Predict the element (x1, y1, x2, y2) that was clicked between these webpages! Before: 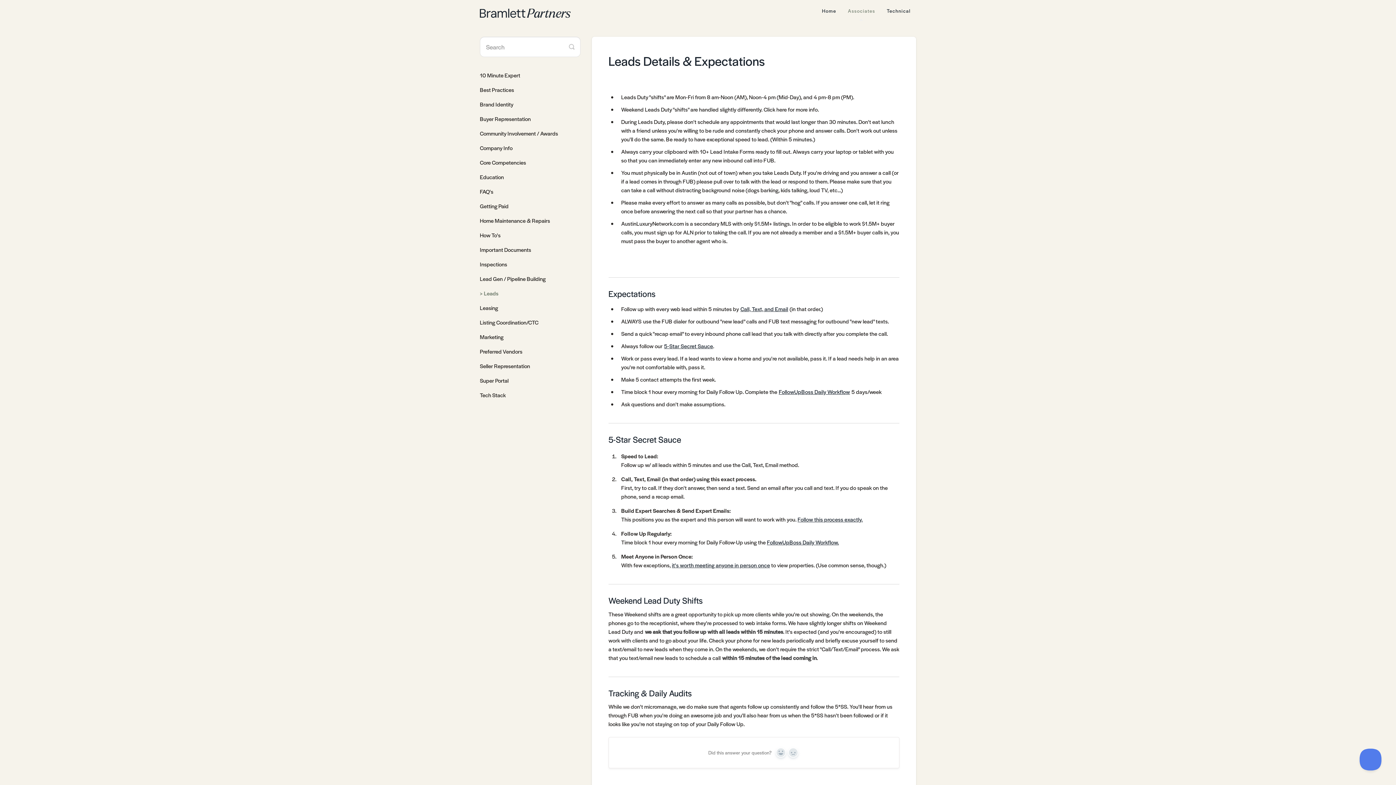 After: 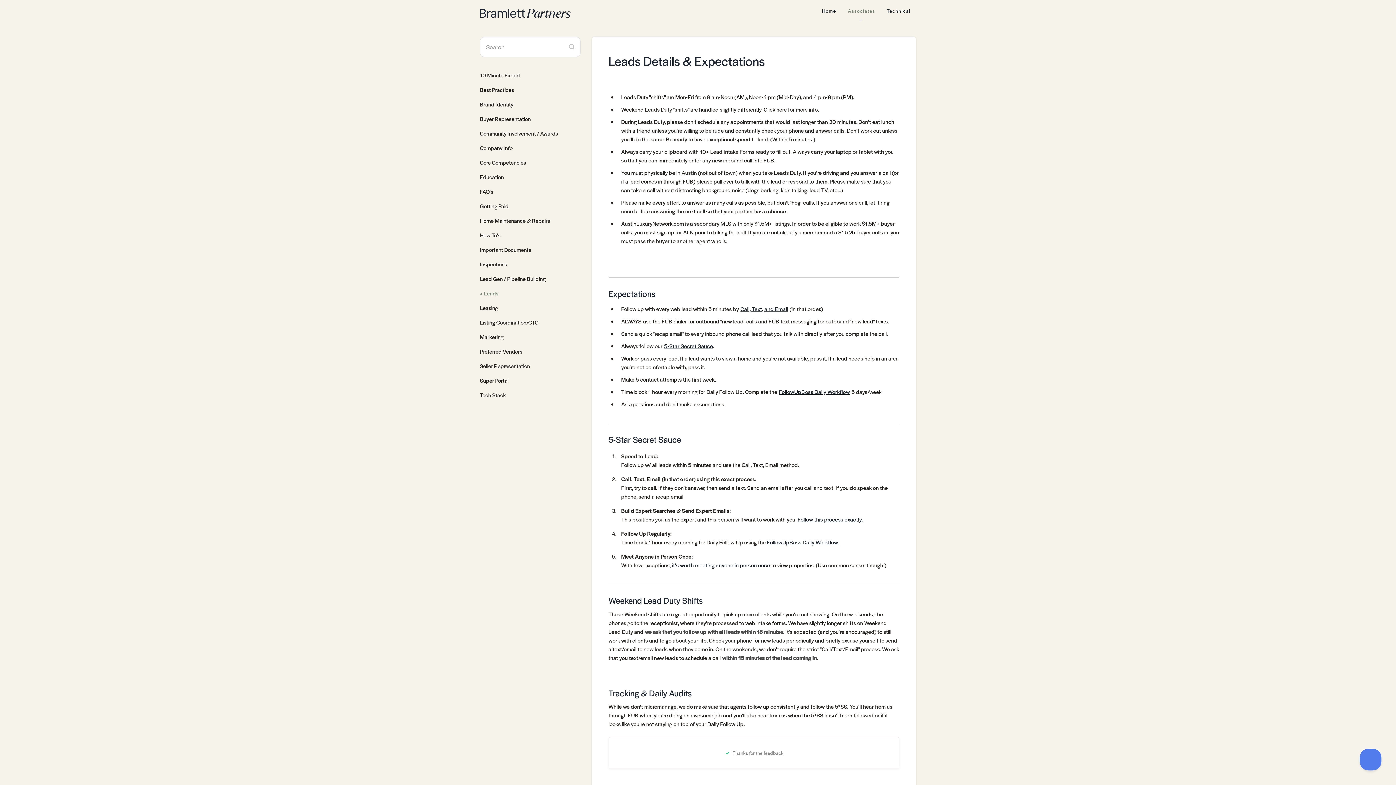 Action: bbox: (776, 748, 786, 758) label: Yes